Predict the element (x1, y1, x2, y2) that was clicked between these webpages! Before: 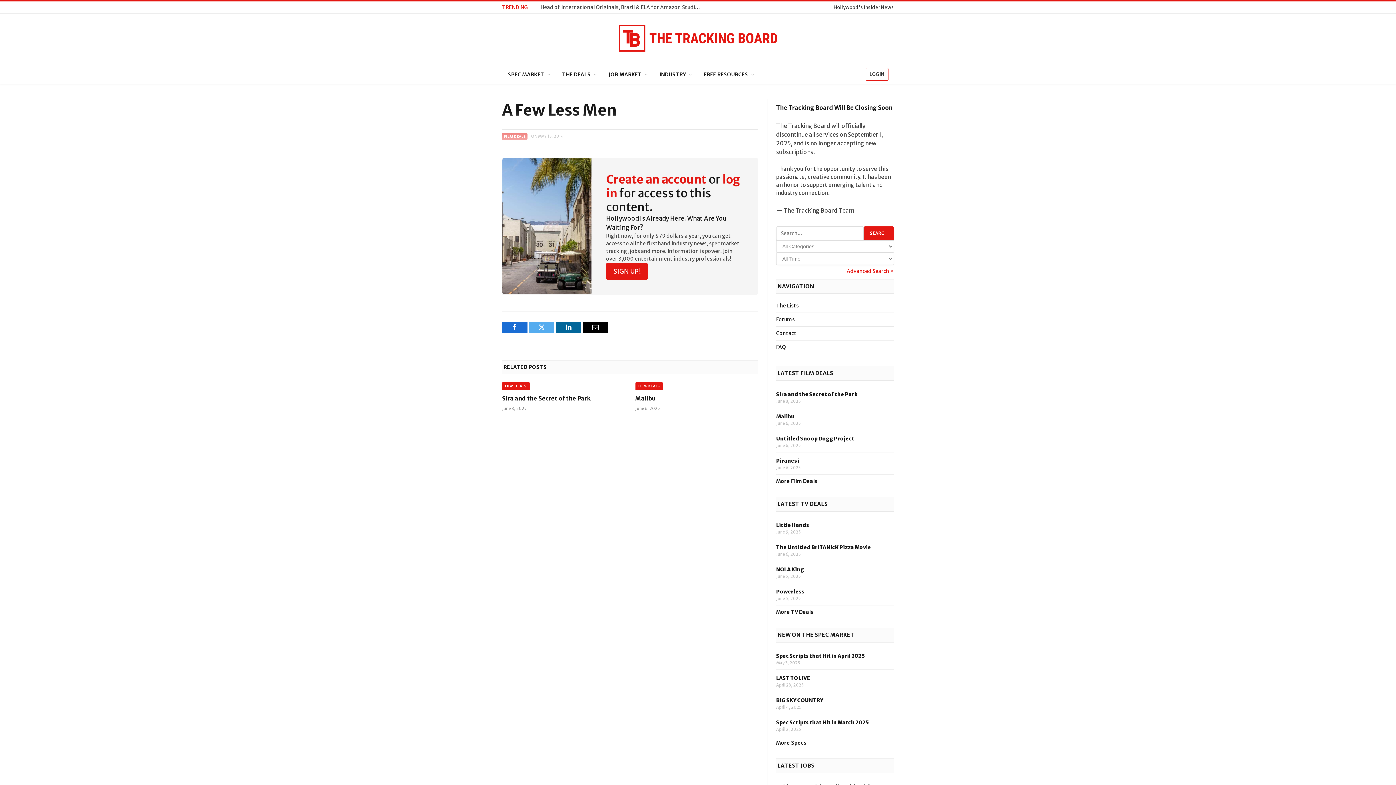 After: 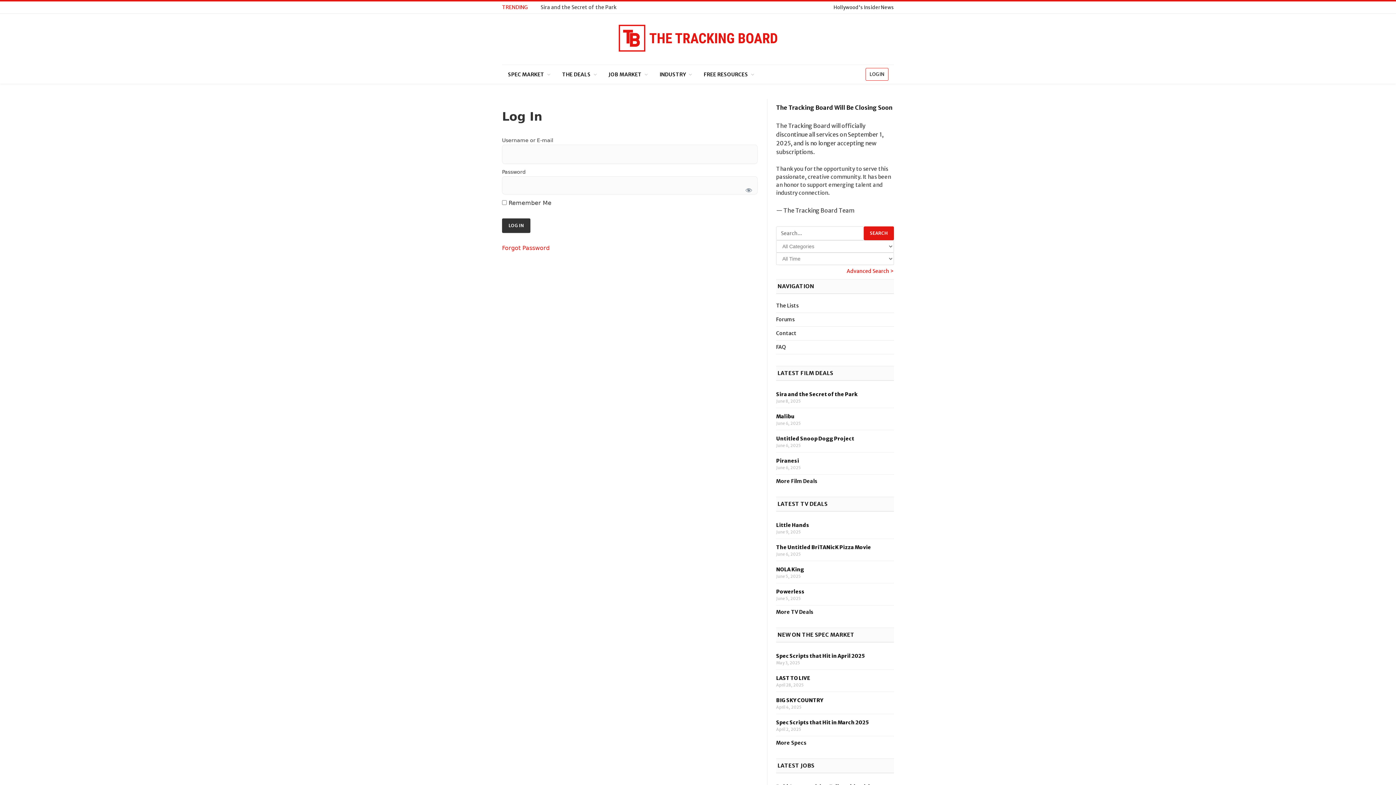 Action: label: LOGIN bbox: (865, 67, 888, 80)